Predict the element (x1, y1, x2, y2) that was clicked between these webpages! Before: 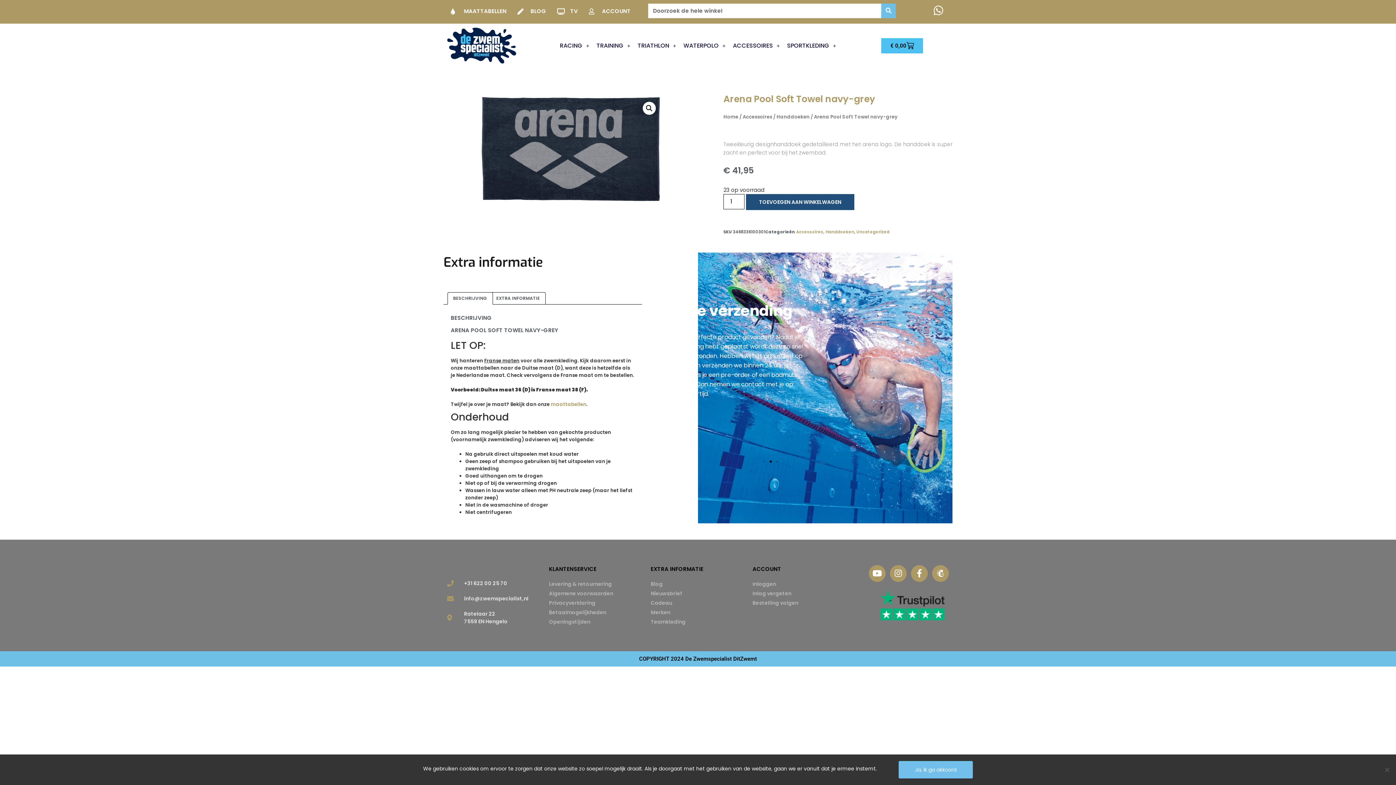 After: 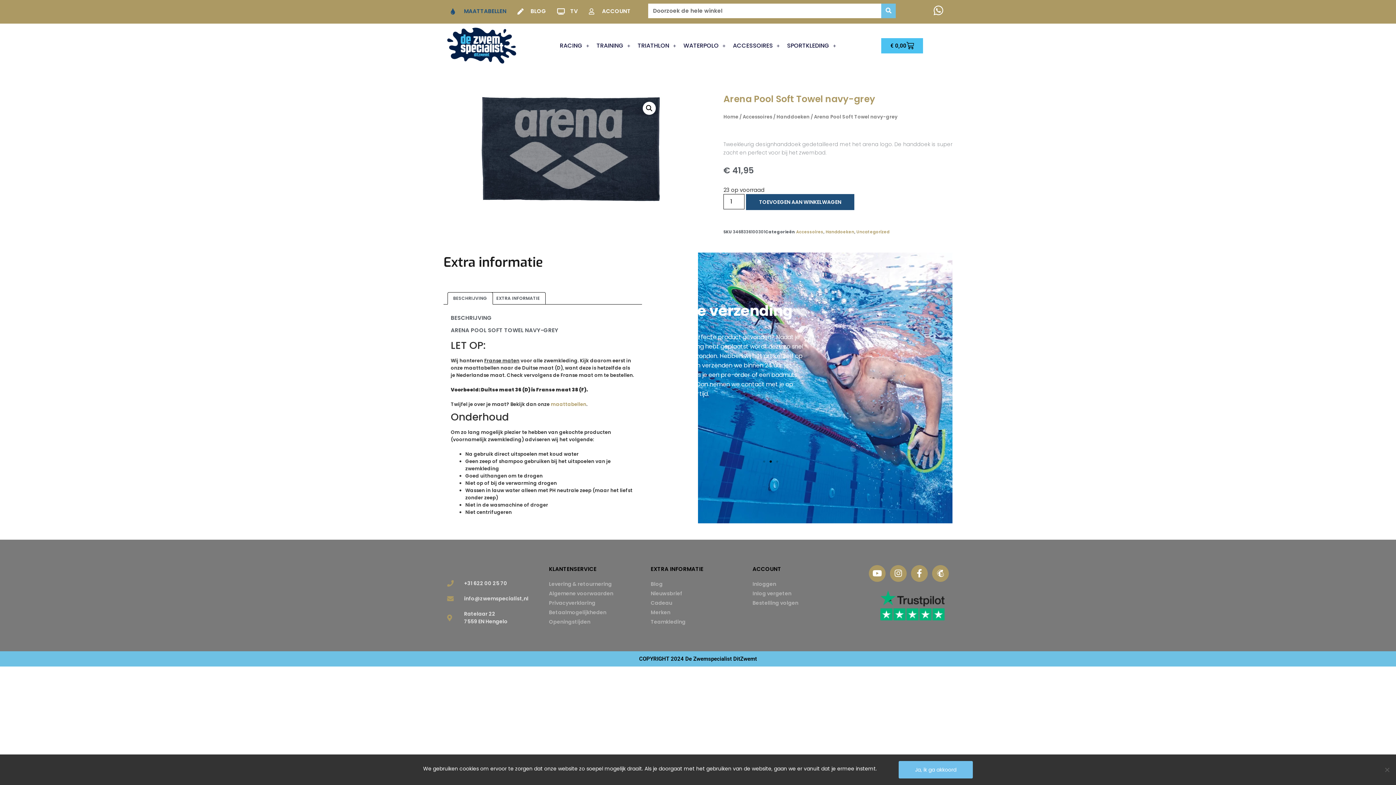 Action: bbox: (450, 7, 506, 15) label: MAATTABELLEN